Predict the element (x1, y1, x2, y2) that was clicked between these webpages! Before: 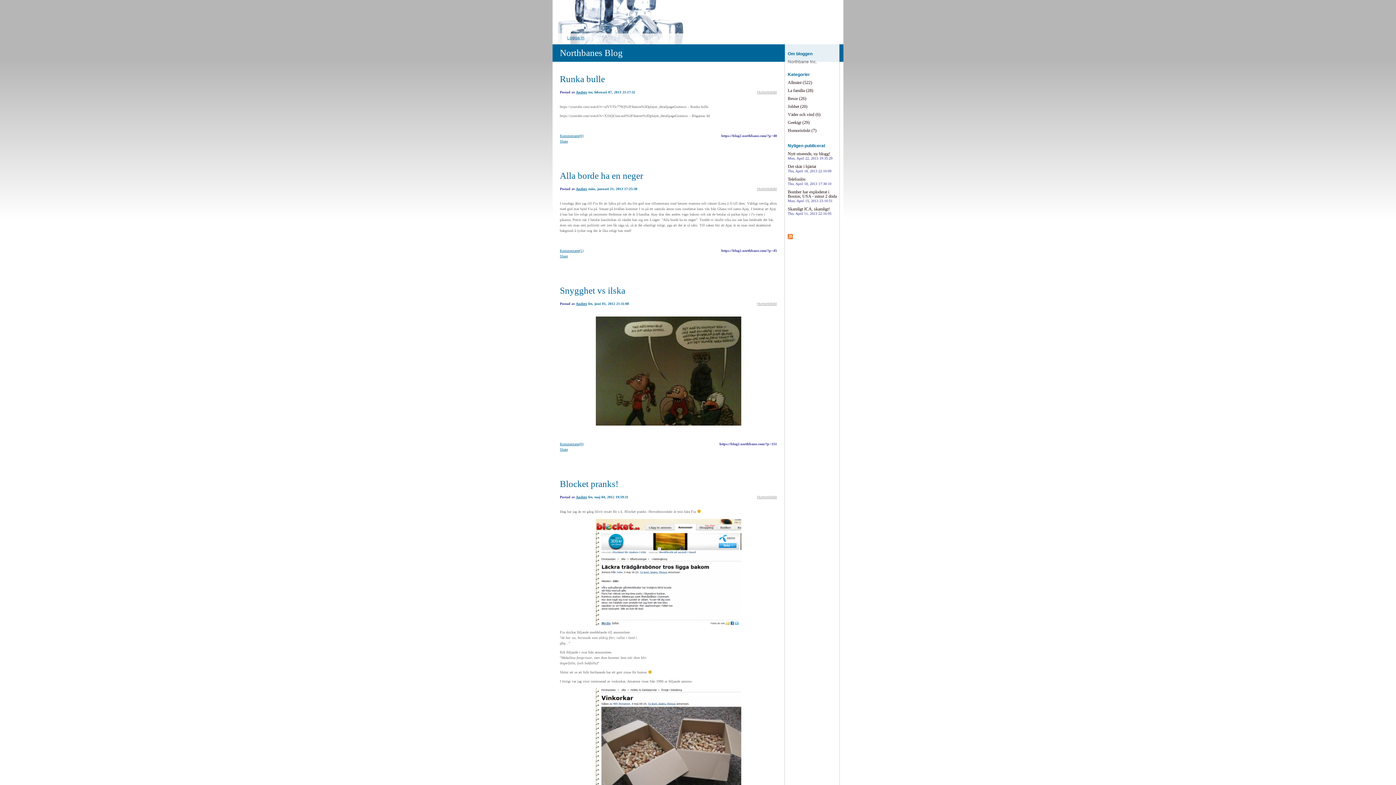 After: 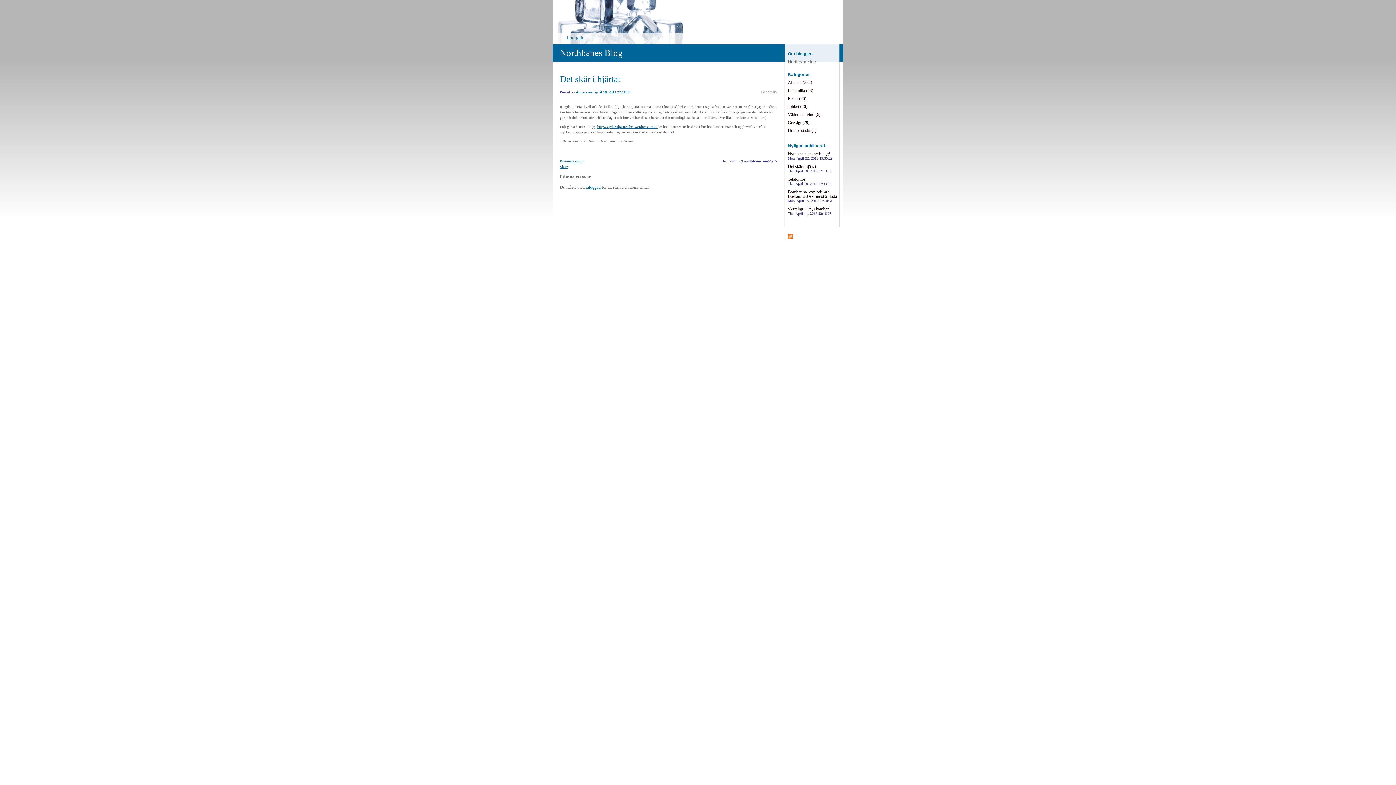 Action: bbox: (788, 164, 831, 173) label: Det skär i hjärtat
Thu, April 18, 2013 22:10:09